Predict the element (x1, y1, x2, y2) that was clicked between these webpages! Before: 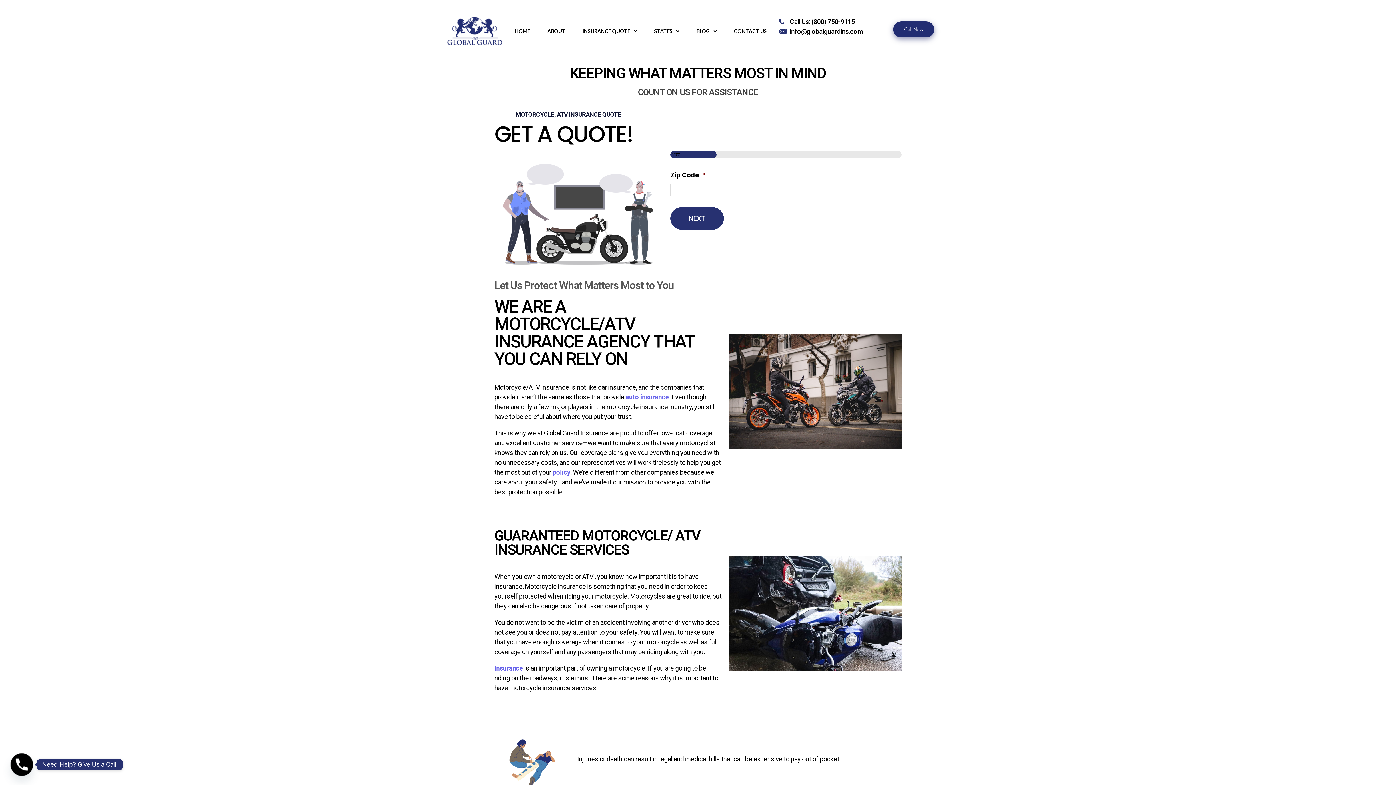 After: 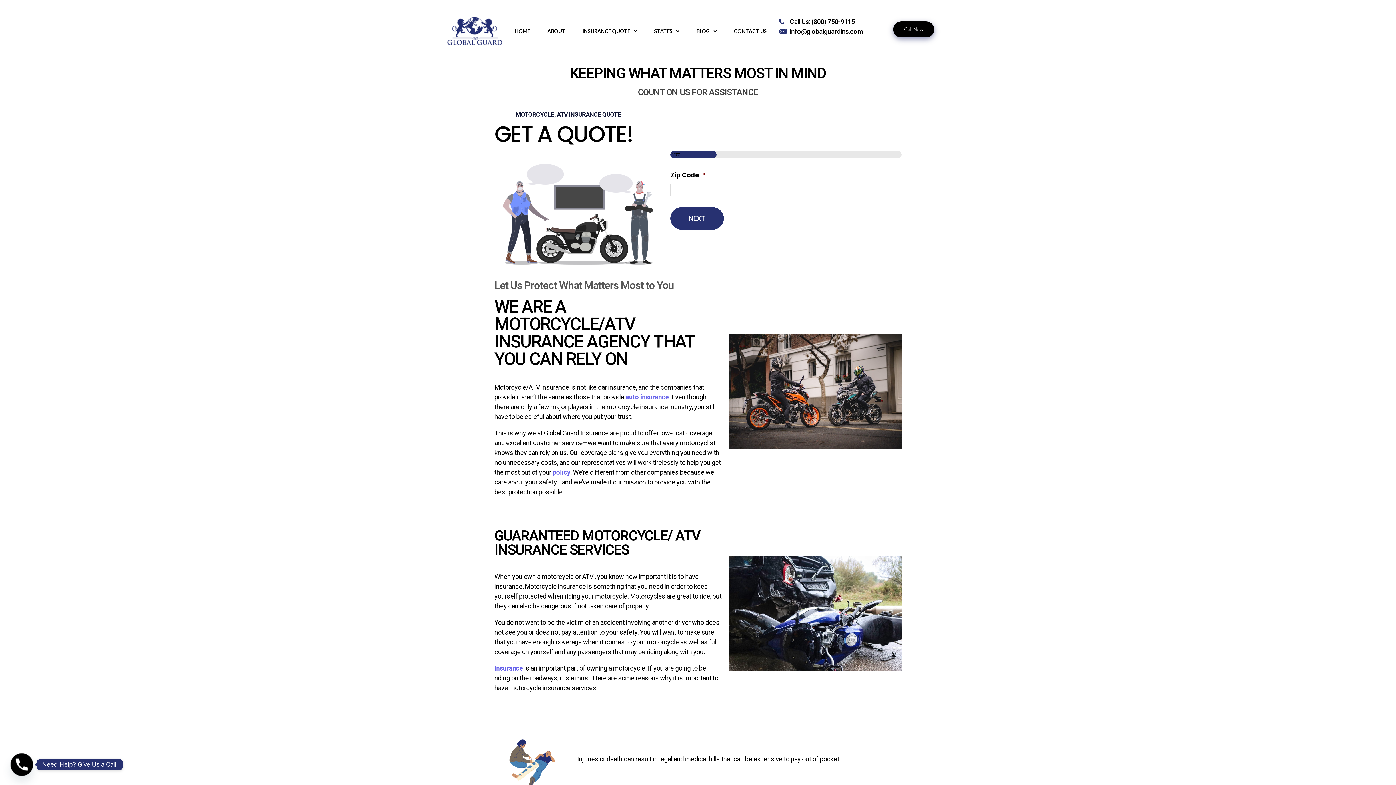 Action: label: Call Now bbox: (893, 21, 934, 37)